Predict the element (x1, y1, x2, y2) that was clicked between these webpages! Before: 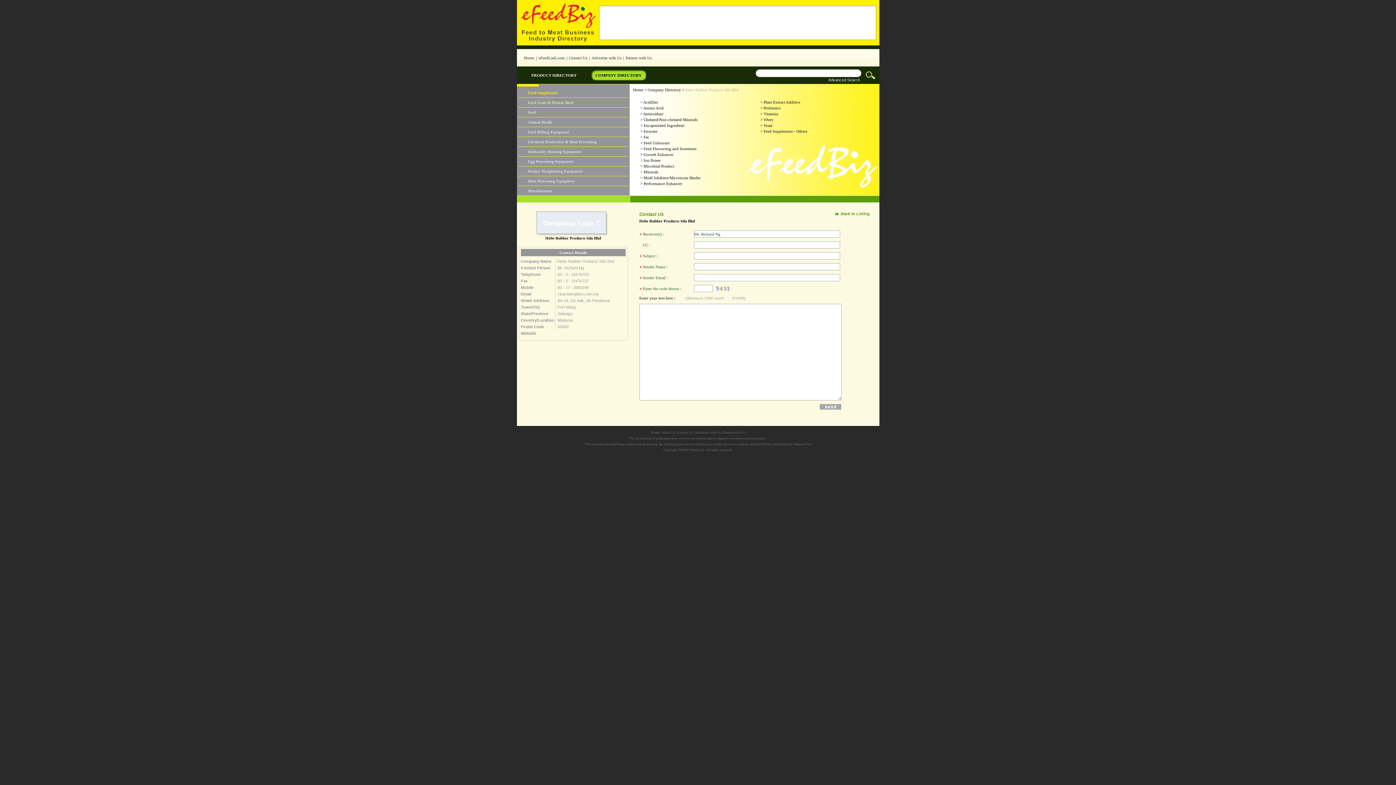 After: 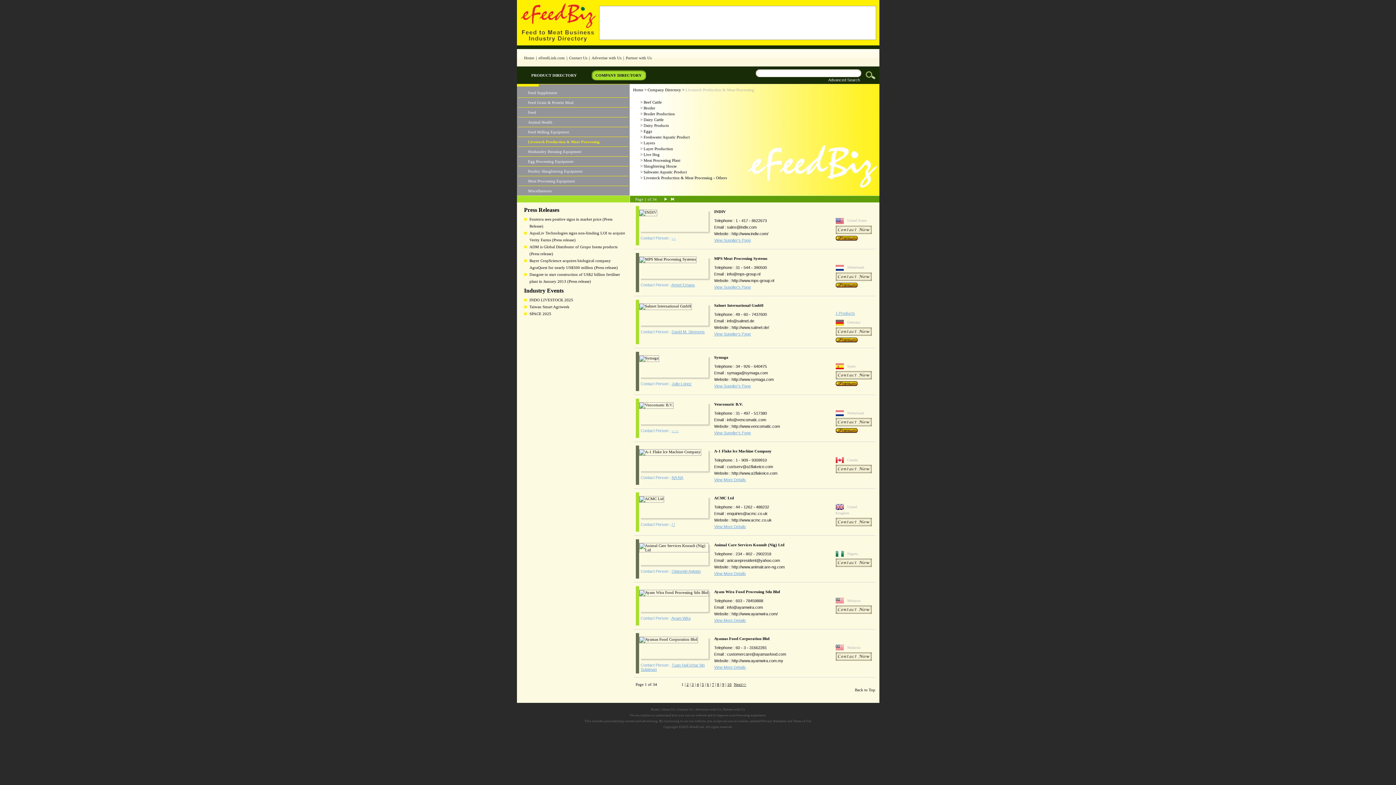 Action: bbox: (528, 139, 596, 144) label: Livestock Production & Meat Processing